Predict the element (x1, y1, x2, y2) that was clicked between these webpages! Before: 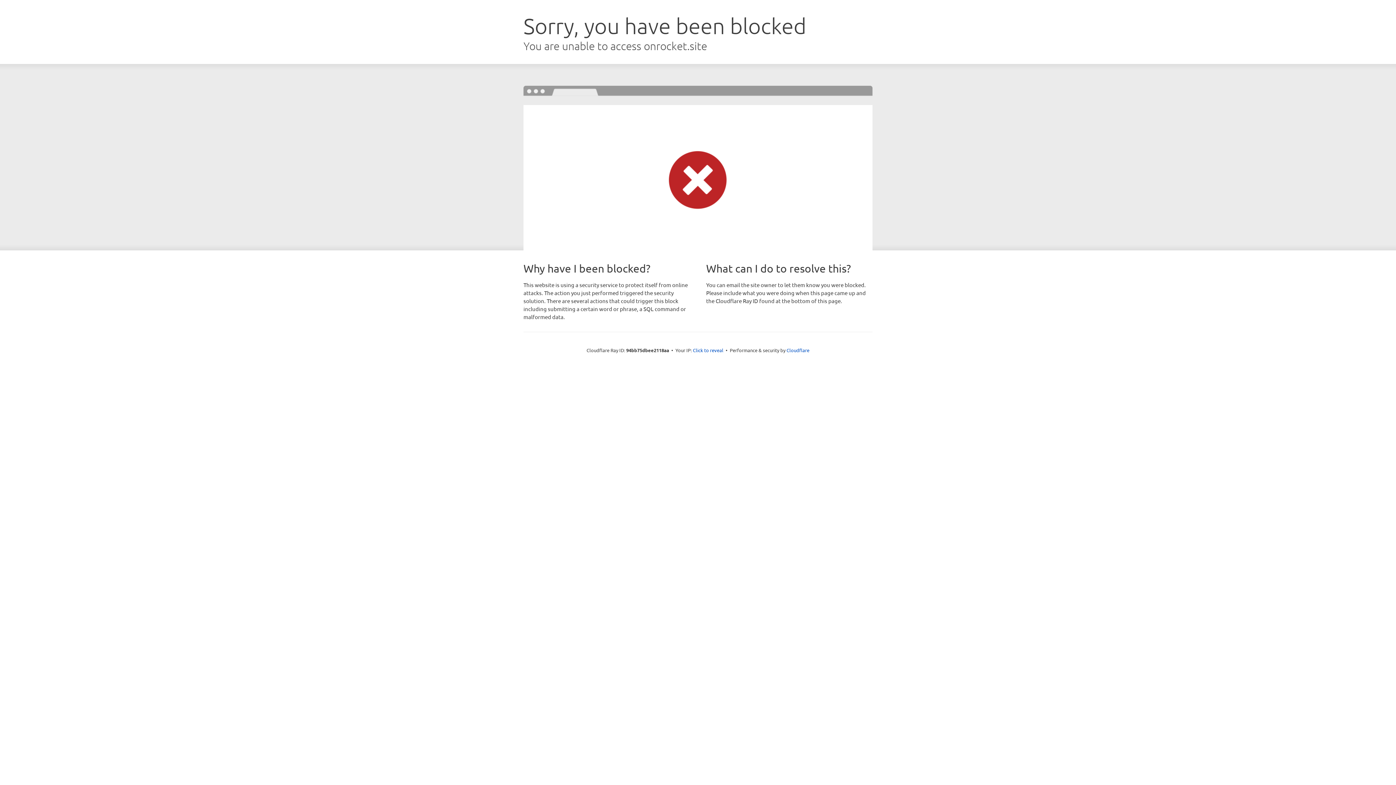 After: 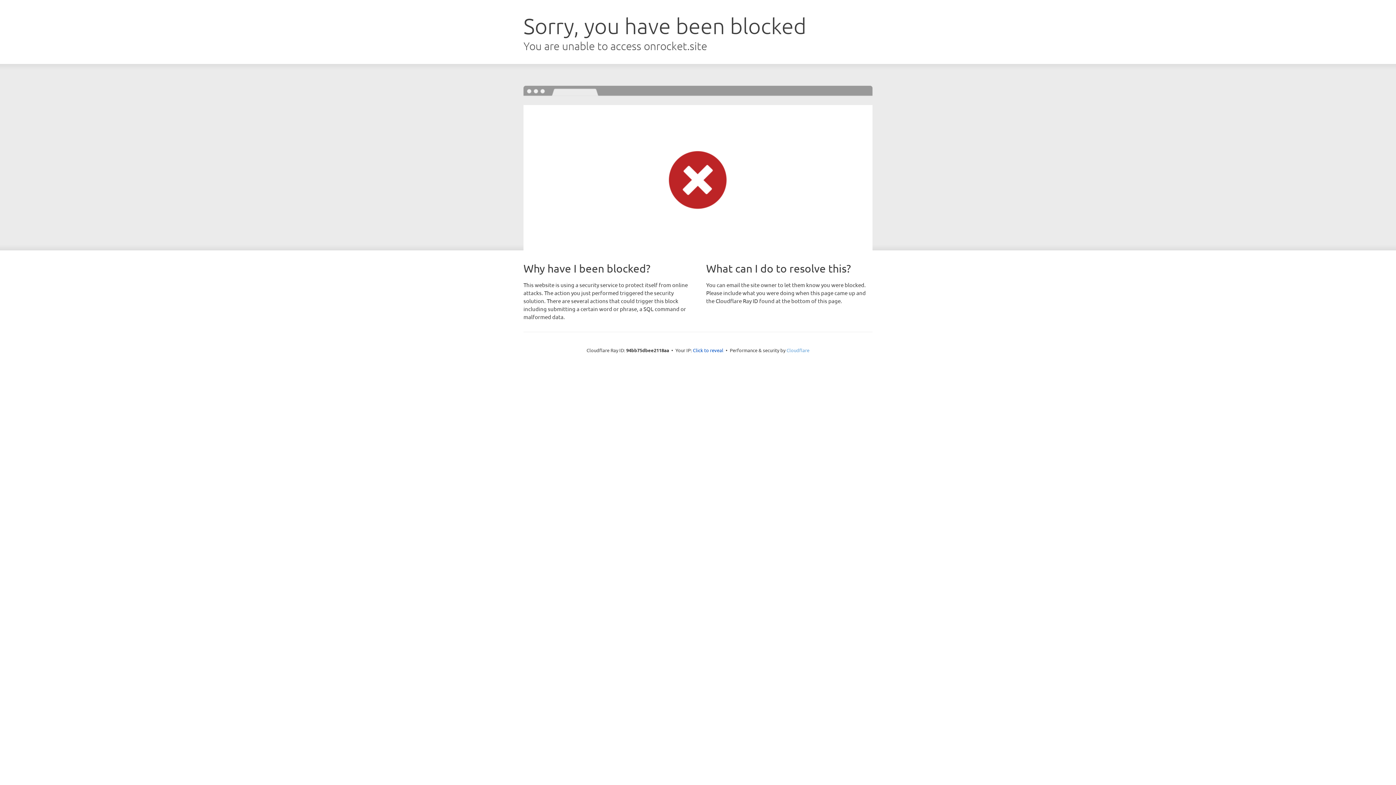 Action: bbox: (786, 347, 809, 353) label: Cloudflare